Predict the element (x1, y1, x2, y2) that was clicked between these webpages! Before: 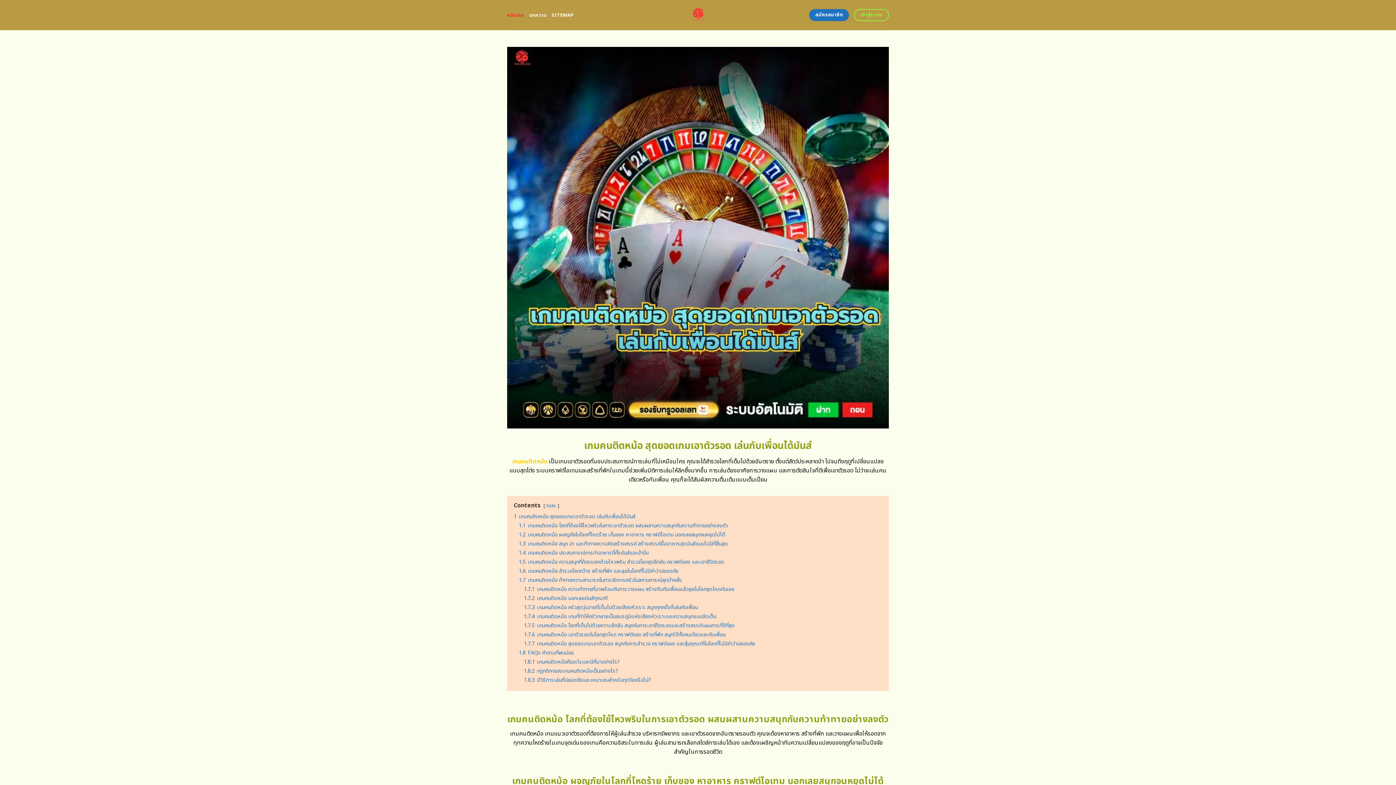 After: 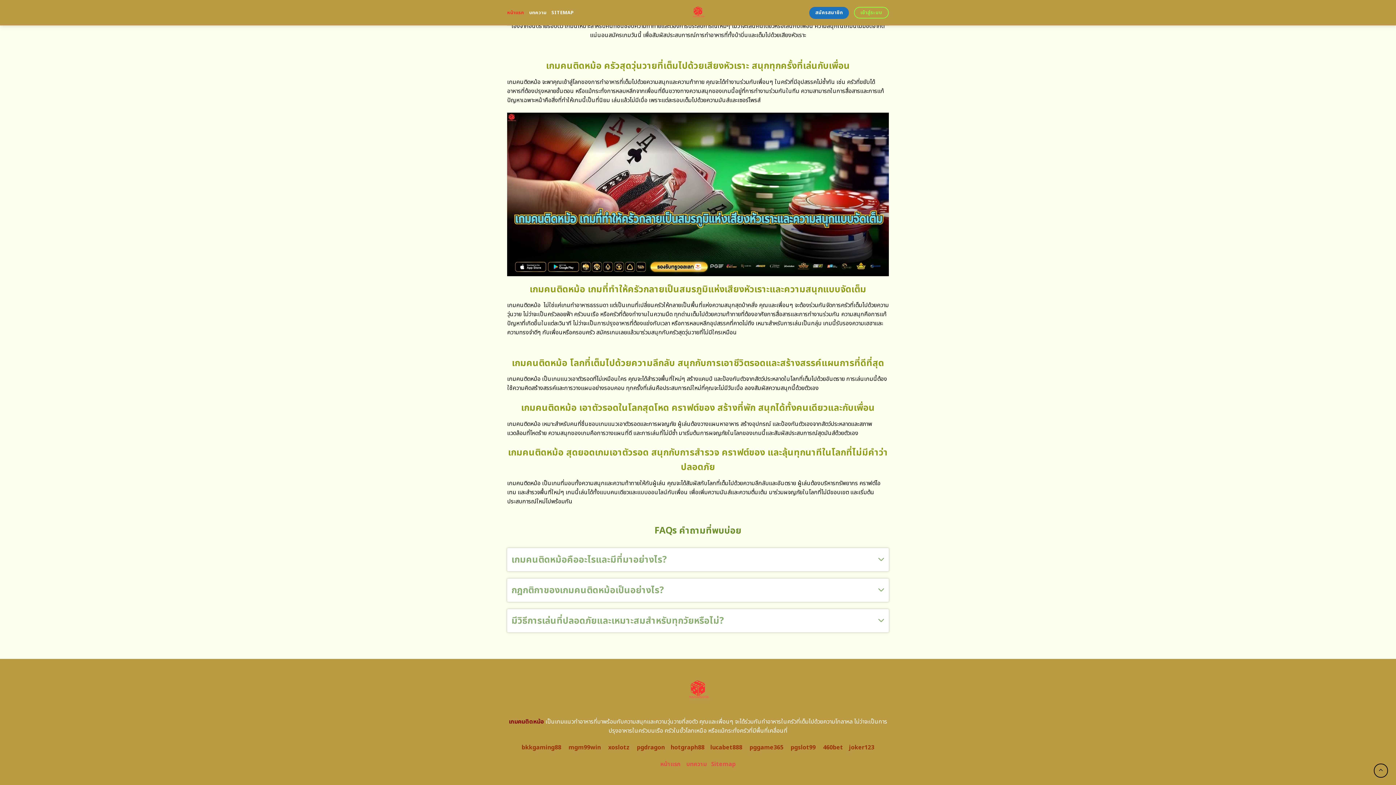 Action: bbox: (524, 667, 618, 675) label: 1.8.2 กฎกติกาของเกมคนติดหม้อเป็นอย่างไร?